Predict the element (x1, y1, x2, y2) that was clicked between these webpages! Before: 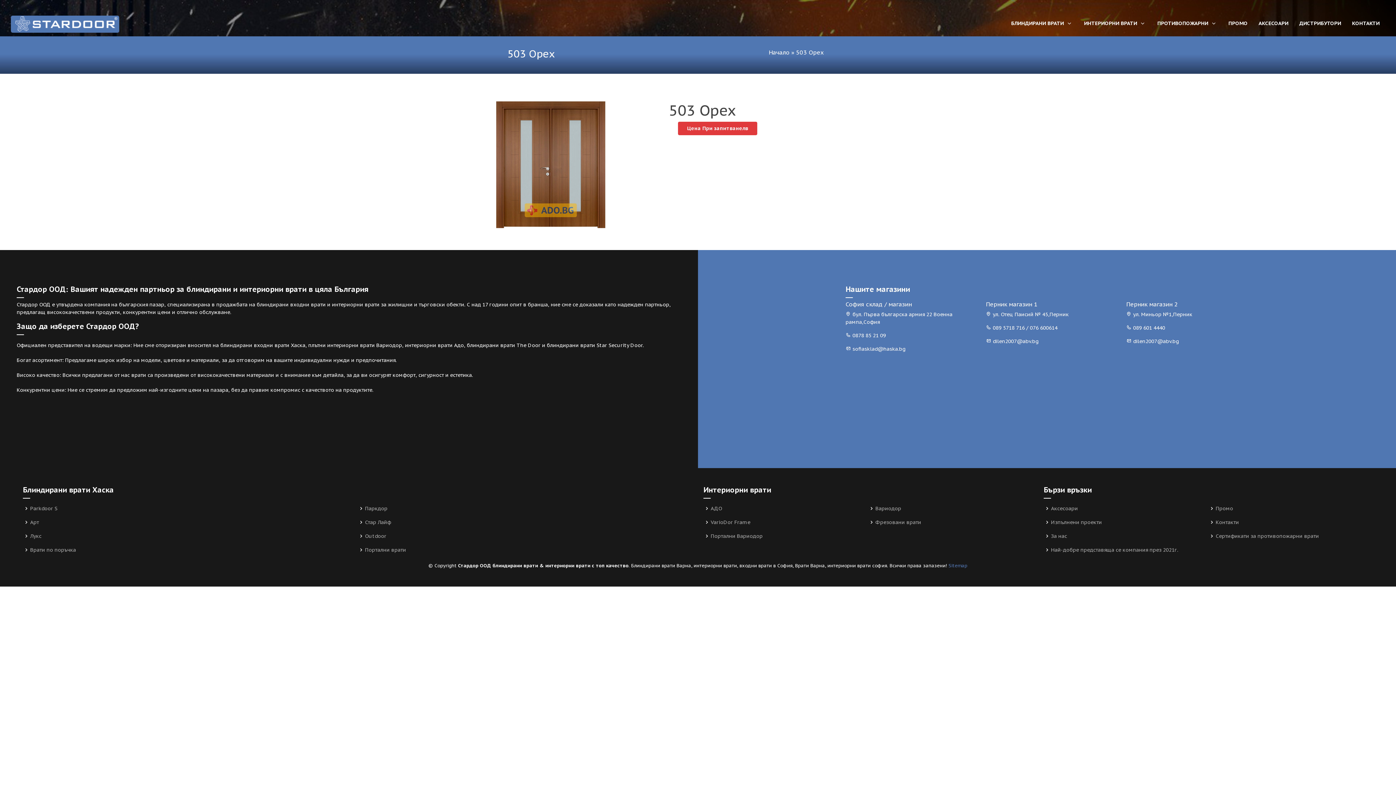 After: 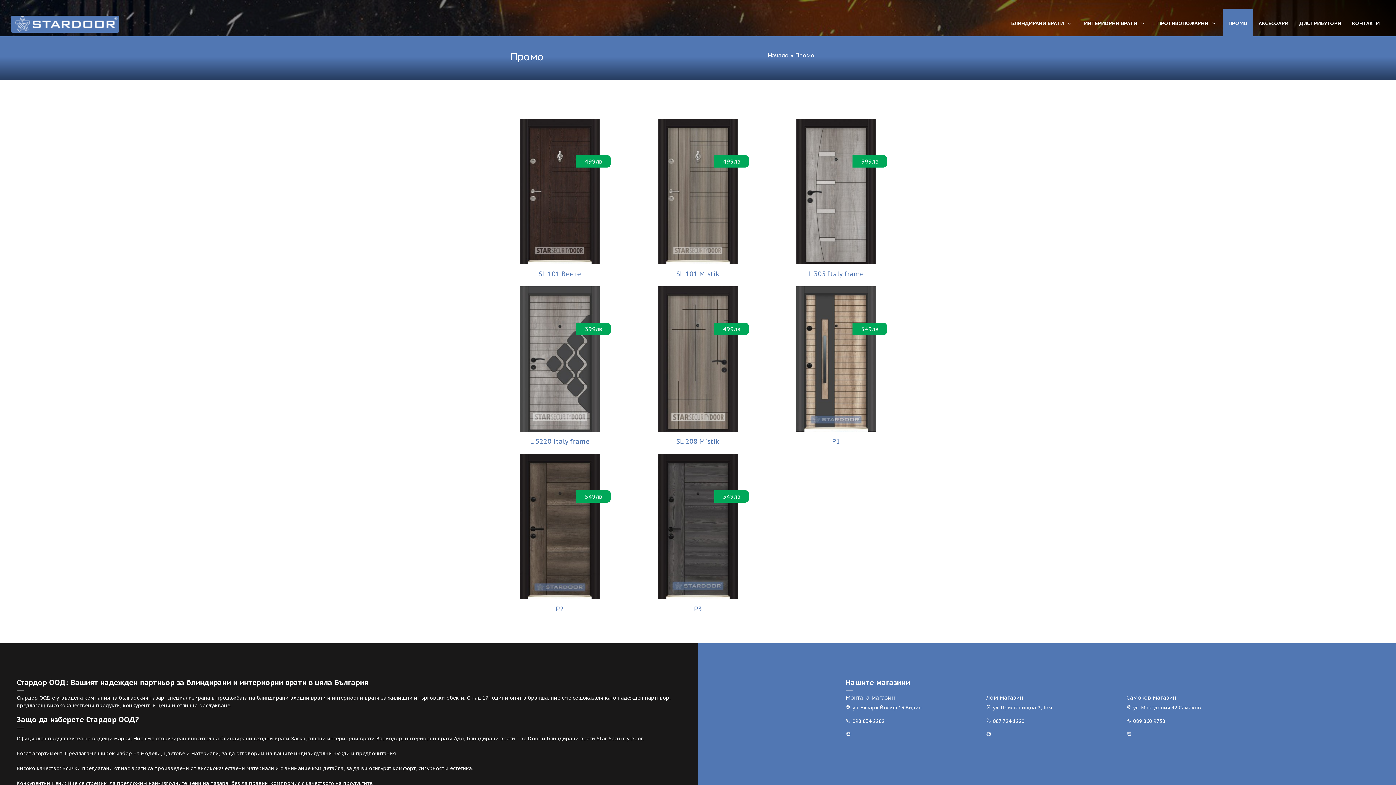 Action: label: ПРОМО bbox: (1223, 8, 1253, 37)